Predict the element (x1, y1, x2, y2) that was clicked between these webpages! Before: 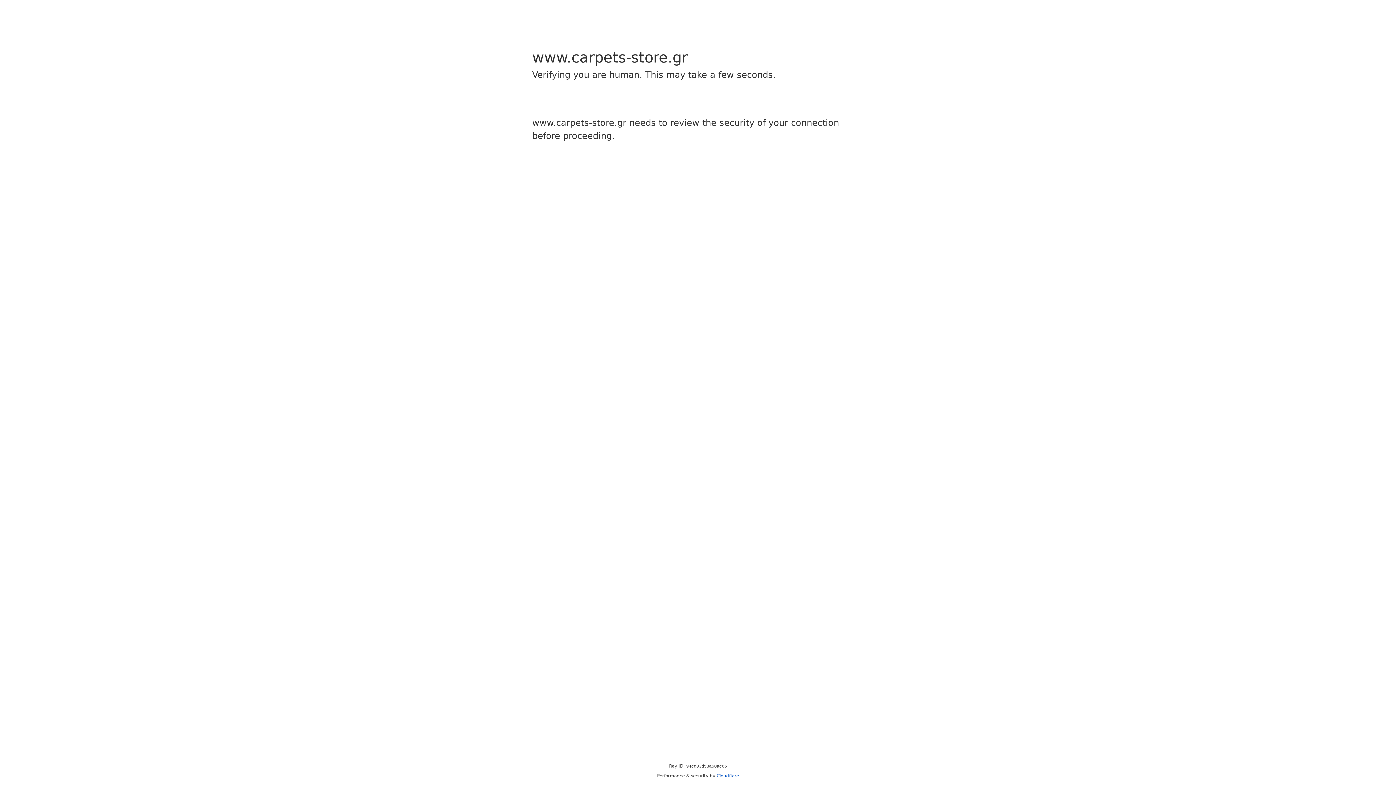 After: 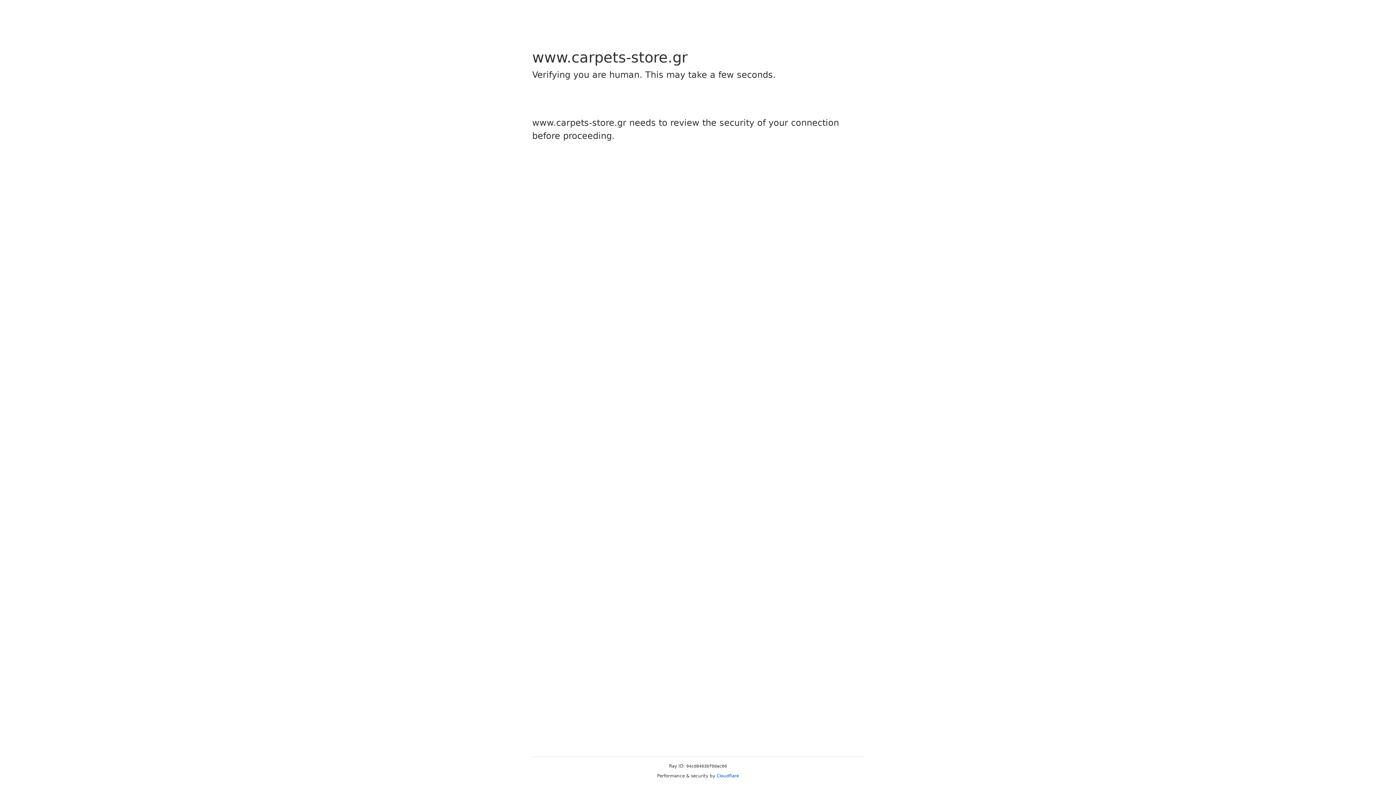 Action: bbox: (716, 773, 739, 778) label: Cloudflare